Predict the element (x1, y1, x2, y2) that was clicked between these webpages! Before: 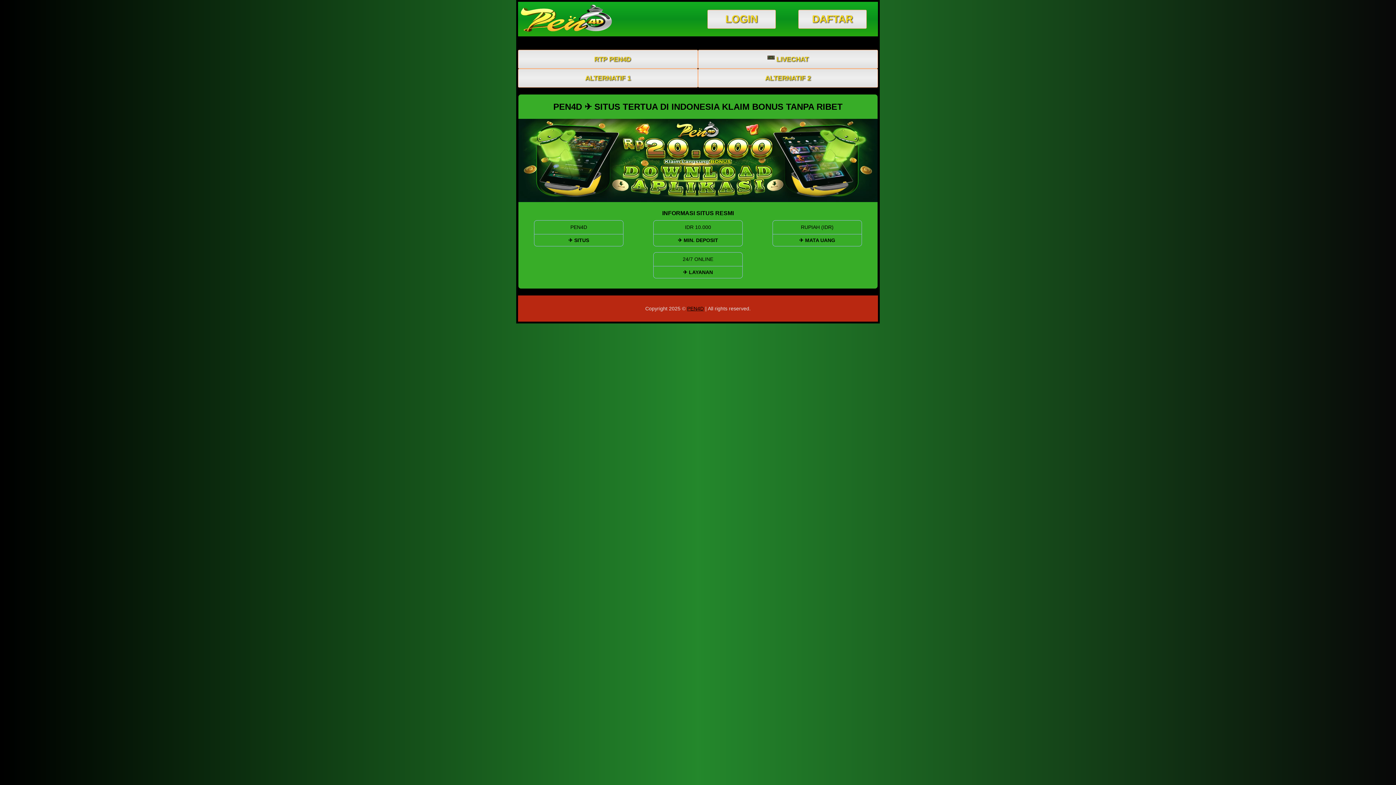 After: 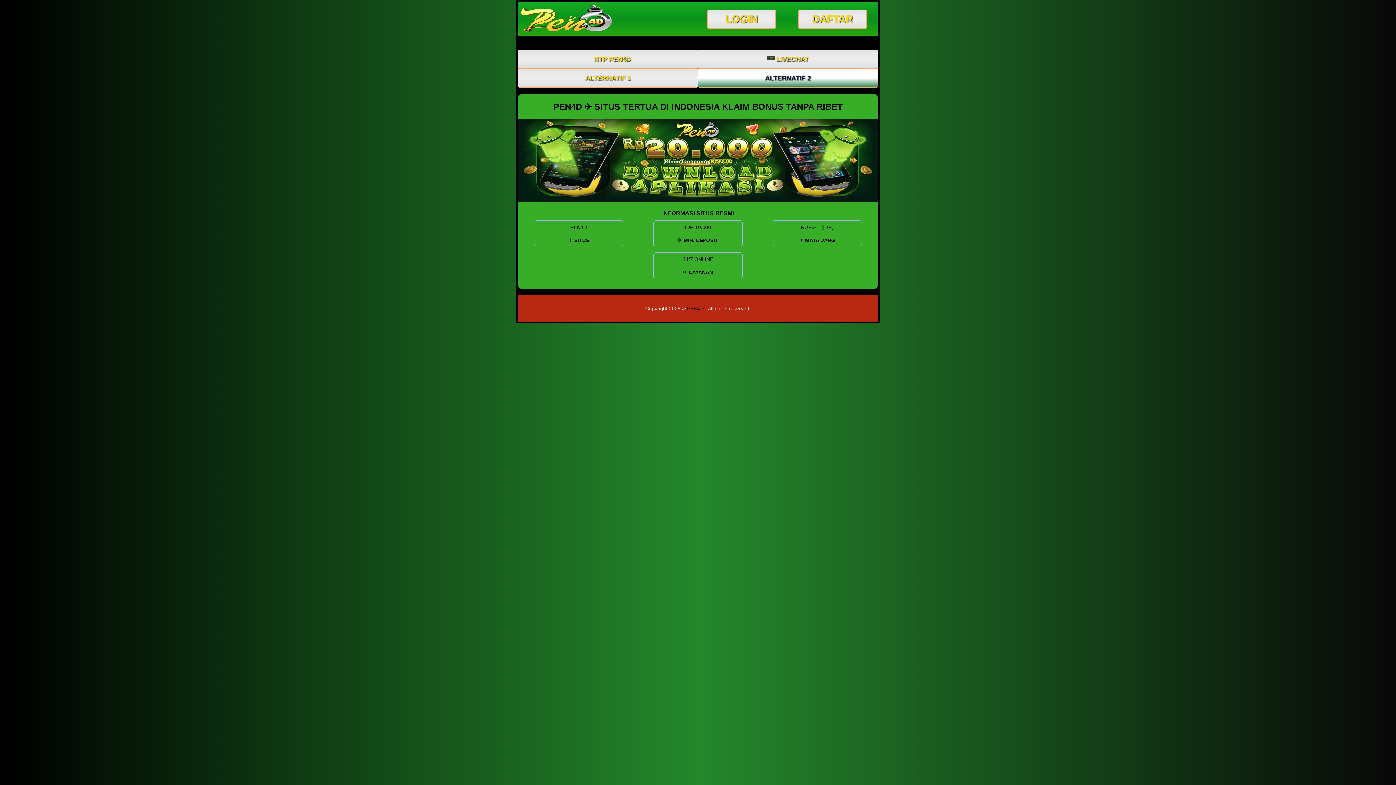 Action: label: ALTERNATIF 2 bbox: (698, 69, 877, 87)